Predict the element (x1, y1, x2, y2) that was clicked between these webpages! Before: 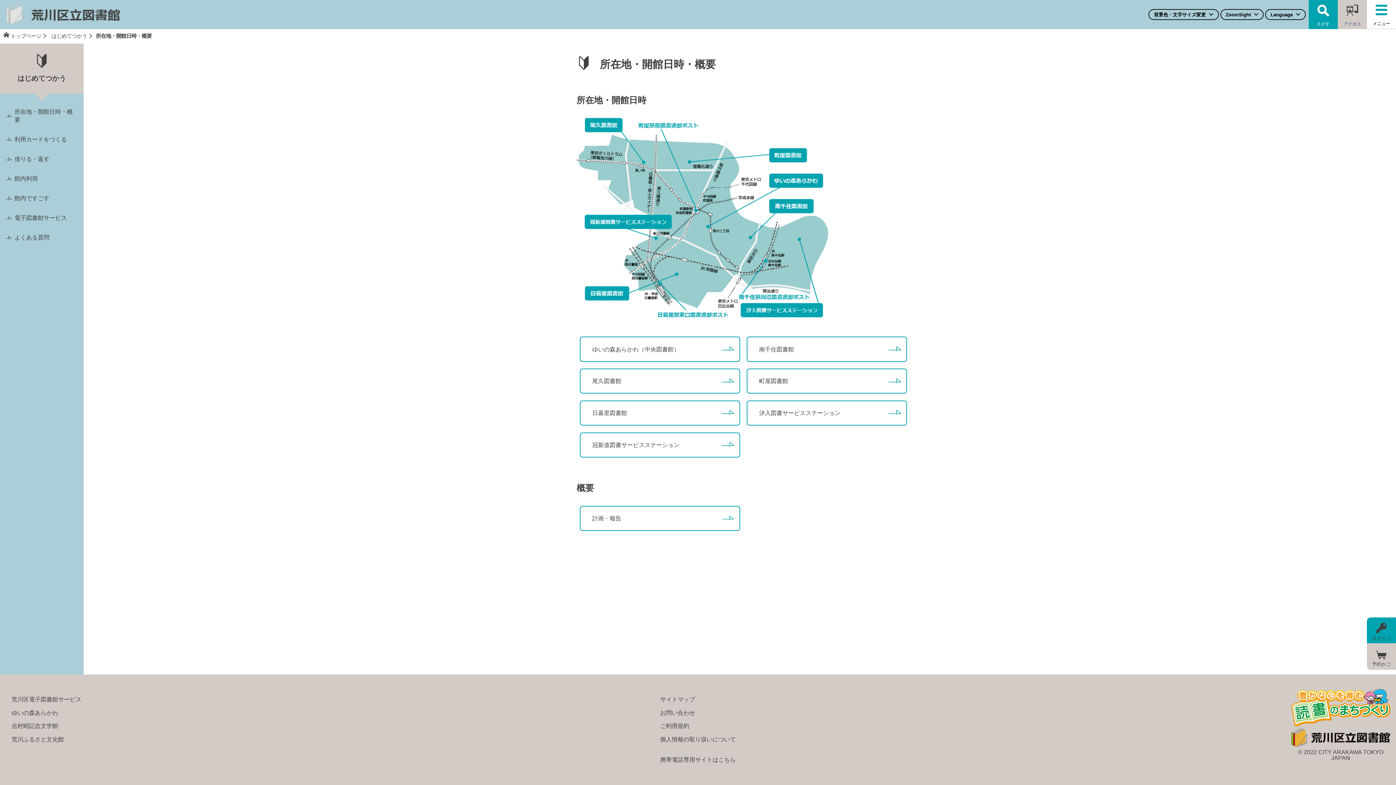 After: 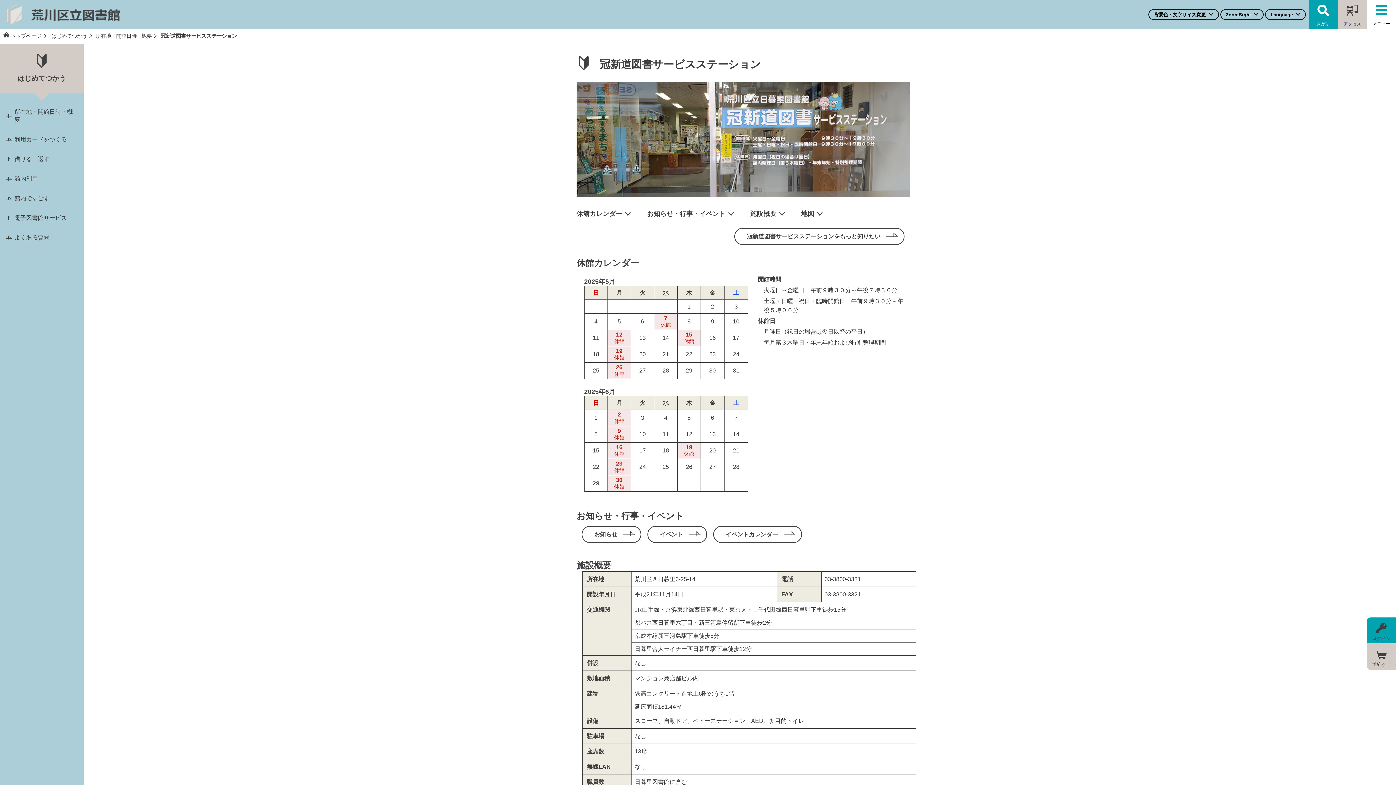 Action: bbox: (580, 432, 740, 457) label: 冠新道図書サービスステーション